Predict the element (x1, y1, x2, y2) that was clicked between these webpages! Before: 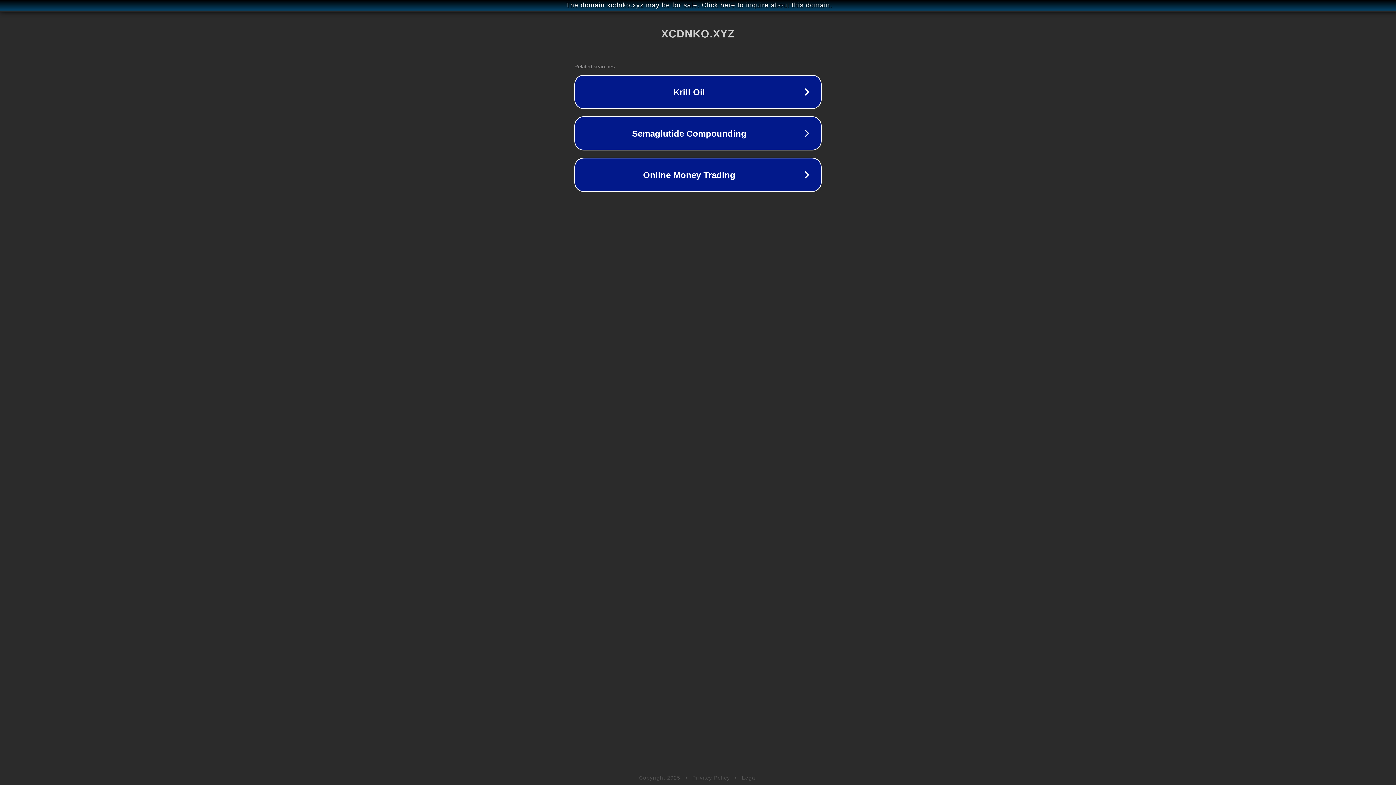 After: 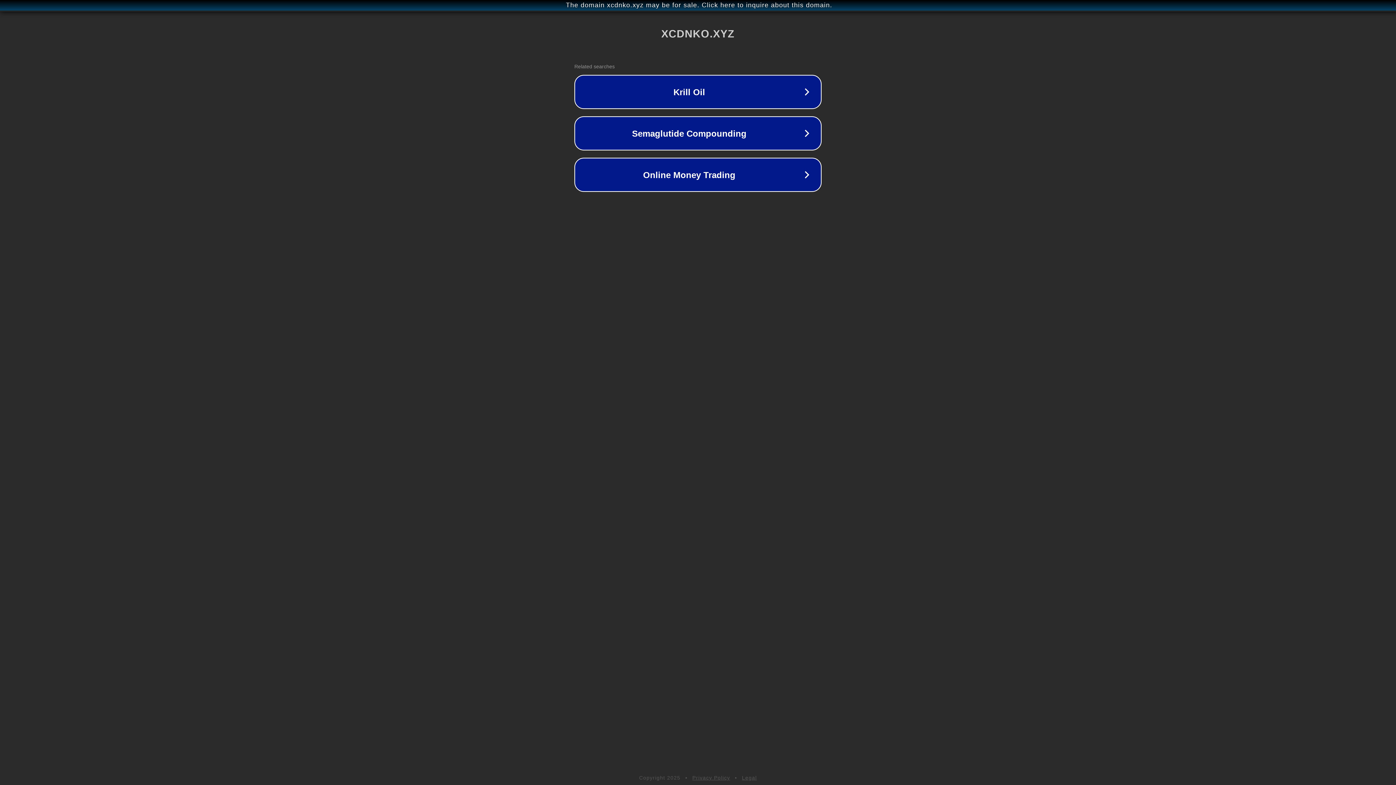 Action: bbox: (692, 775, 730, 781) label: Privacy Policy